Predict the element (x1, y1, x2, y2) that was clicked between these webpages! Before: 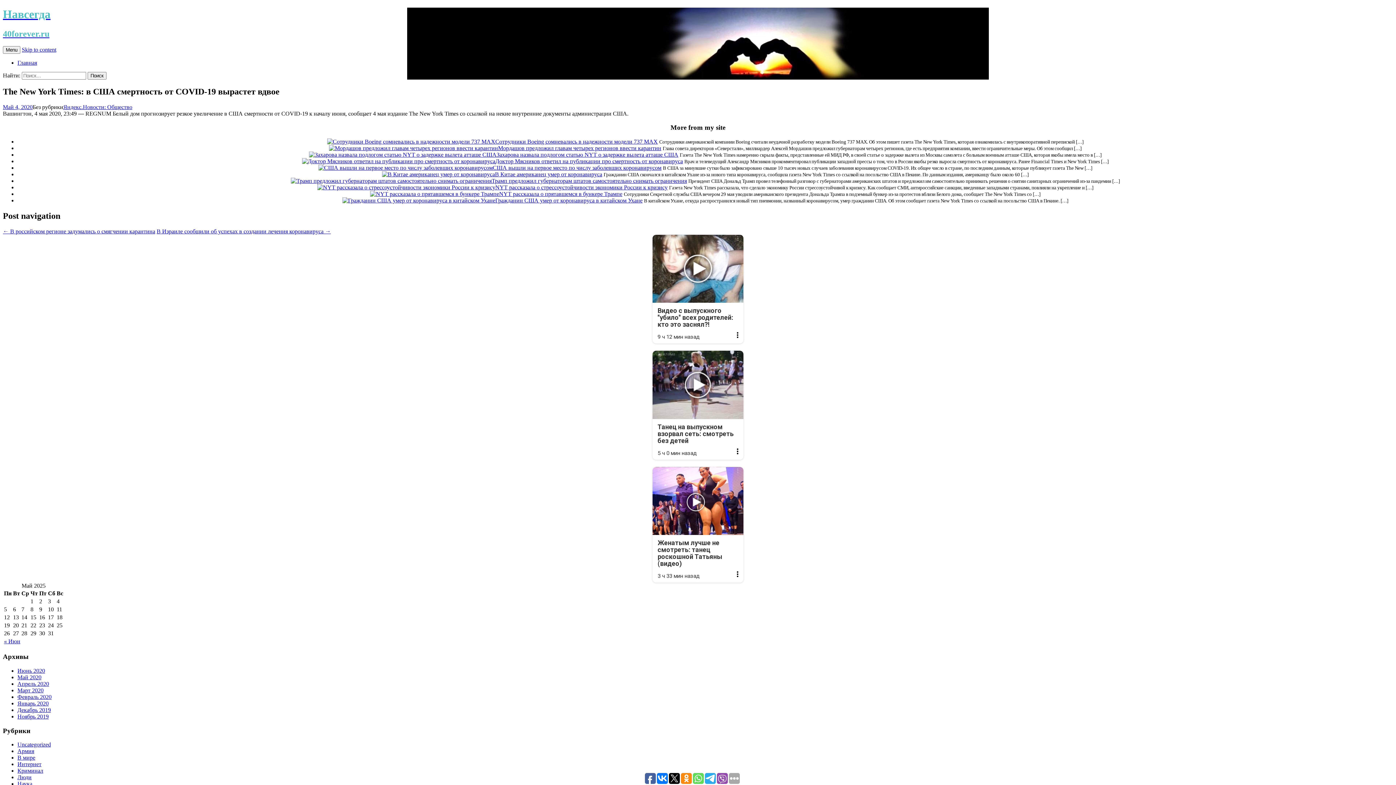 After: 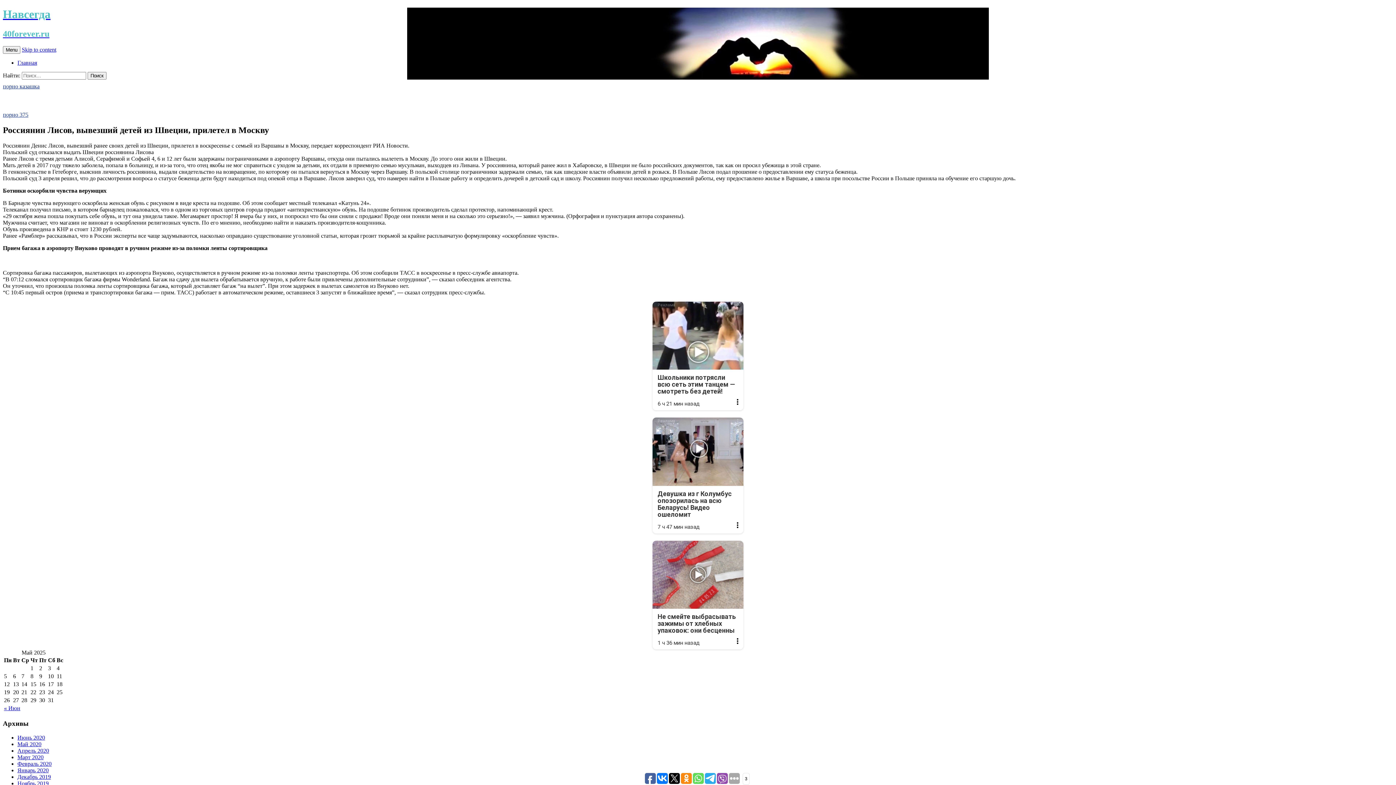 Action: label: Навсегда
40forever.ru bbox: (2, 7, 1393, 38)